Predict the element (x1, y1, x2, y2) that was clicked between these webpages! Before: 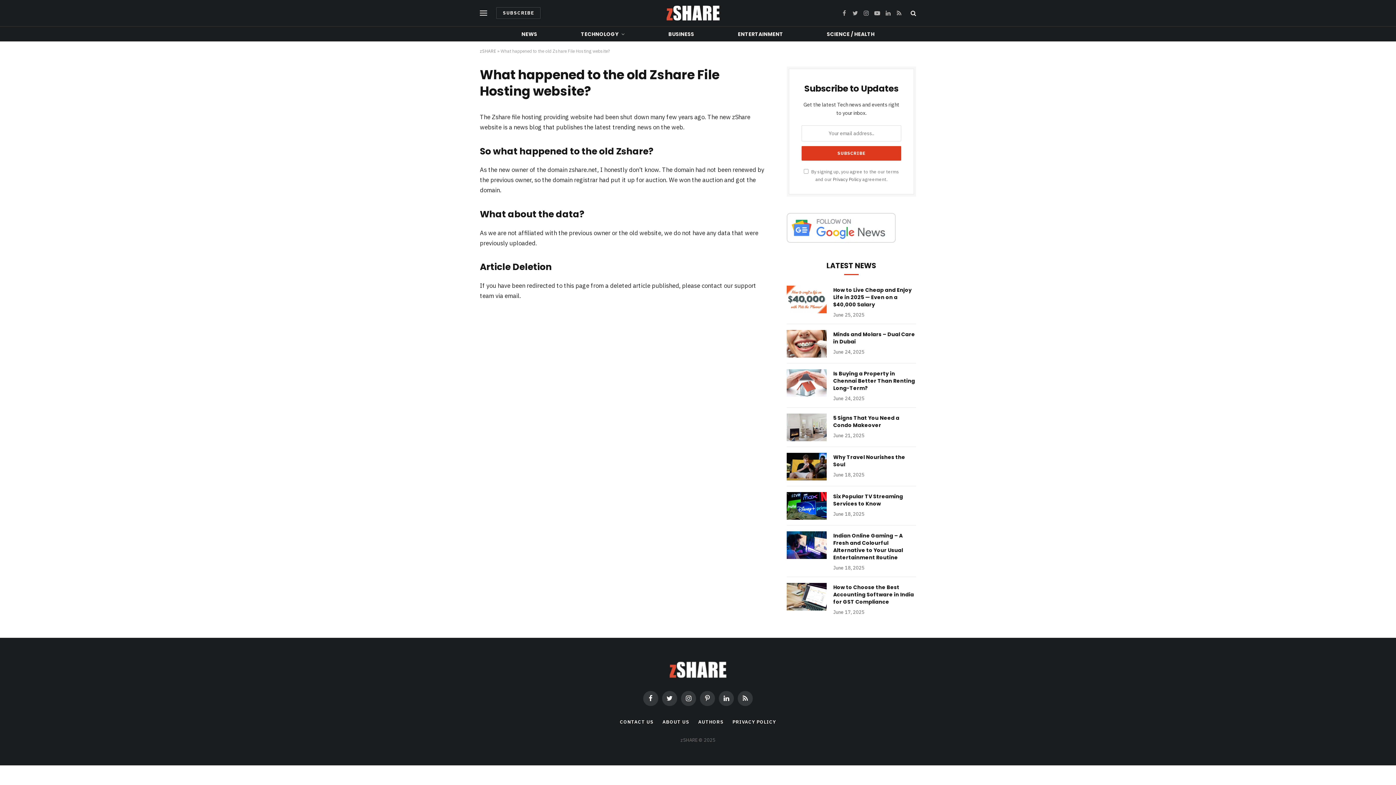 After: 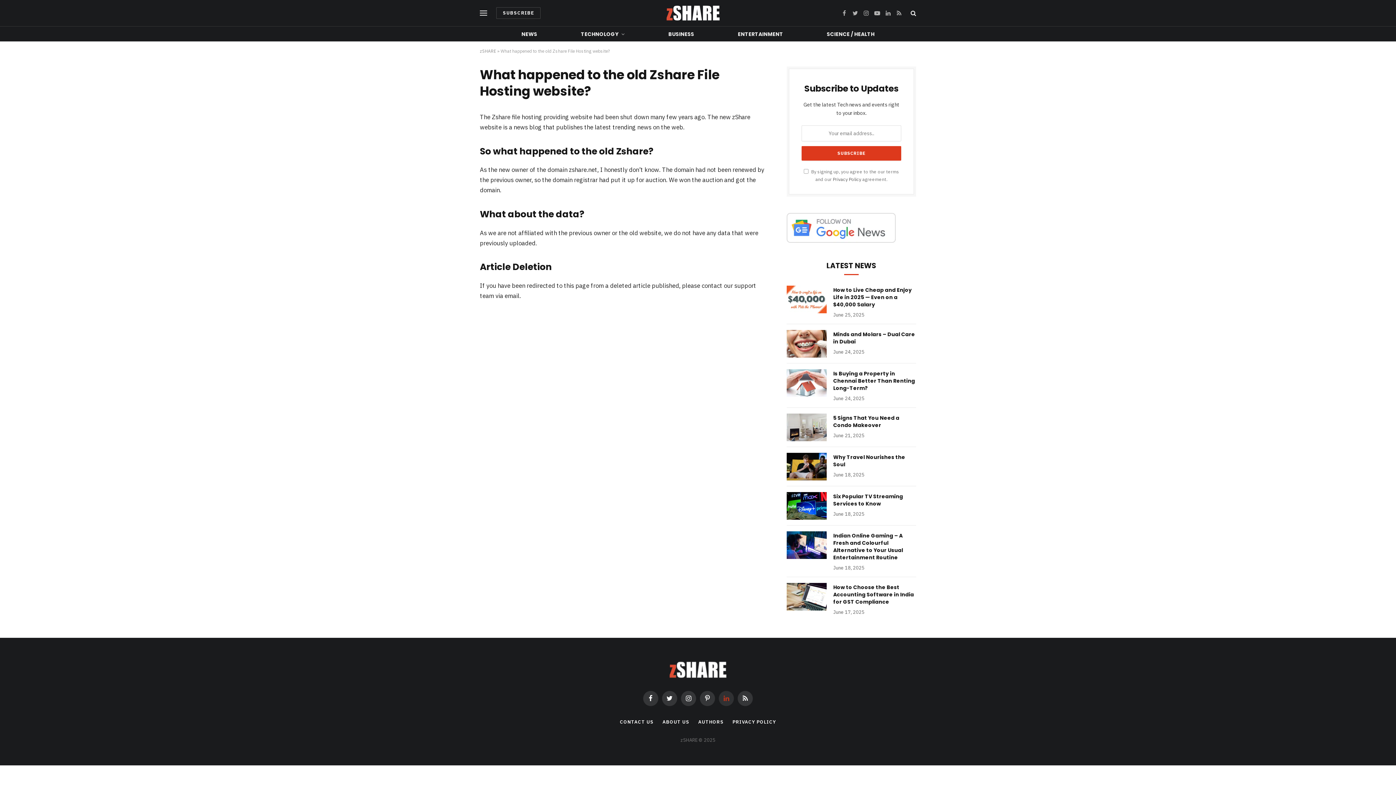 Action: label: LinkedIn bbox: (718, 691, 734, 706)